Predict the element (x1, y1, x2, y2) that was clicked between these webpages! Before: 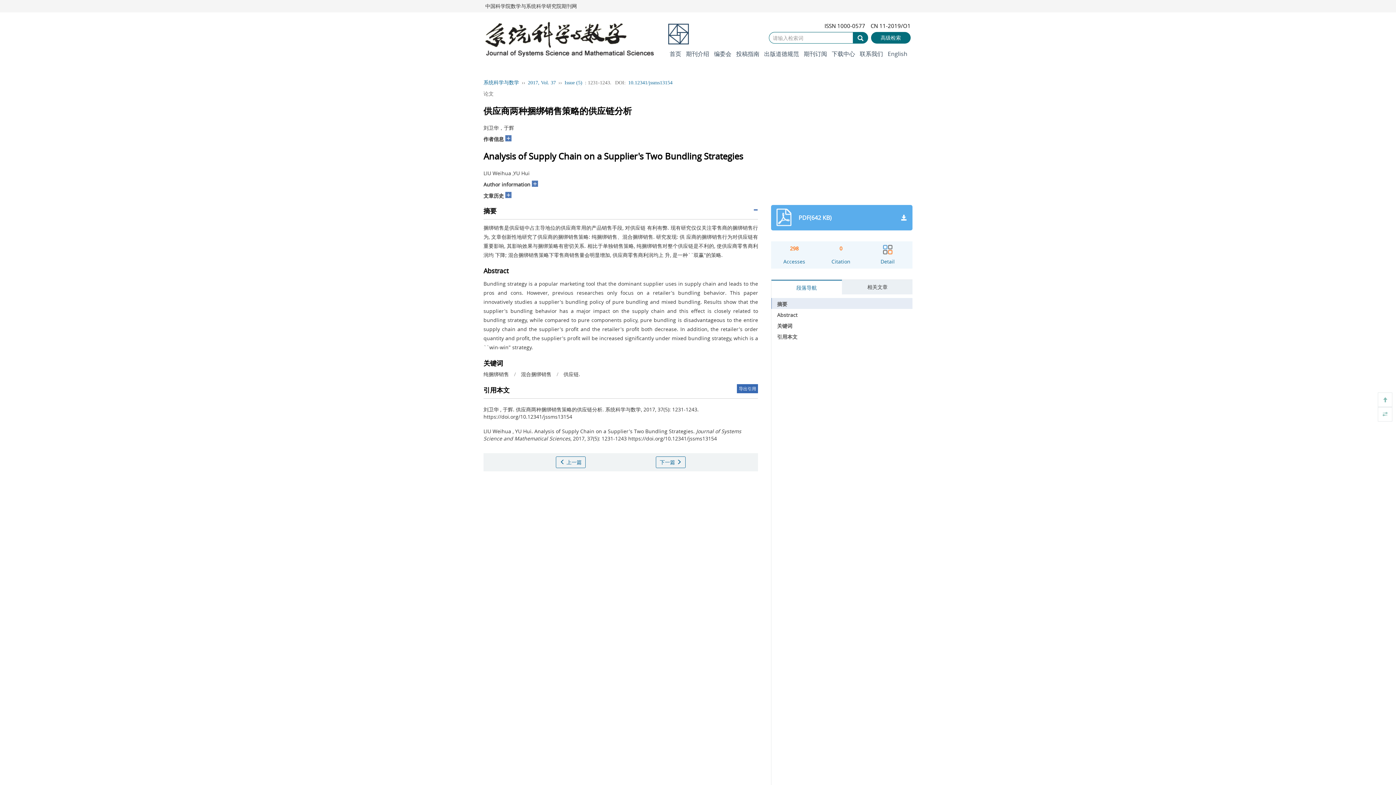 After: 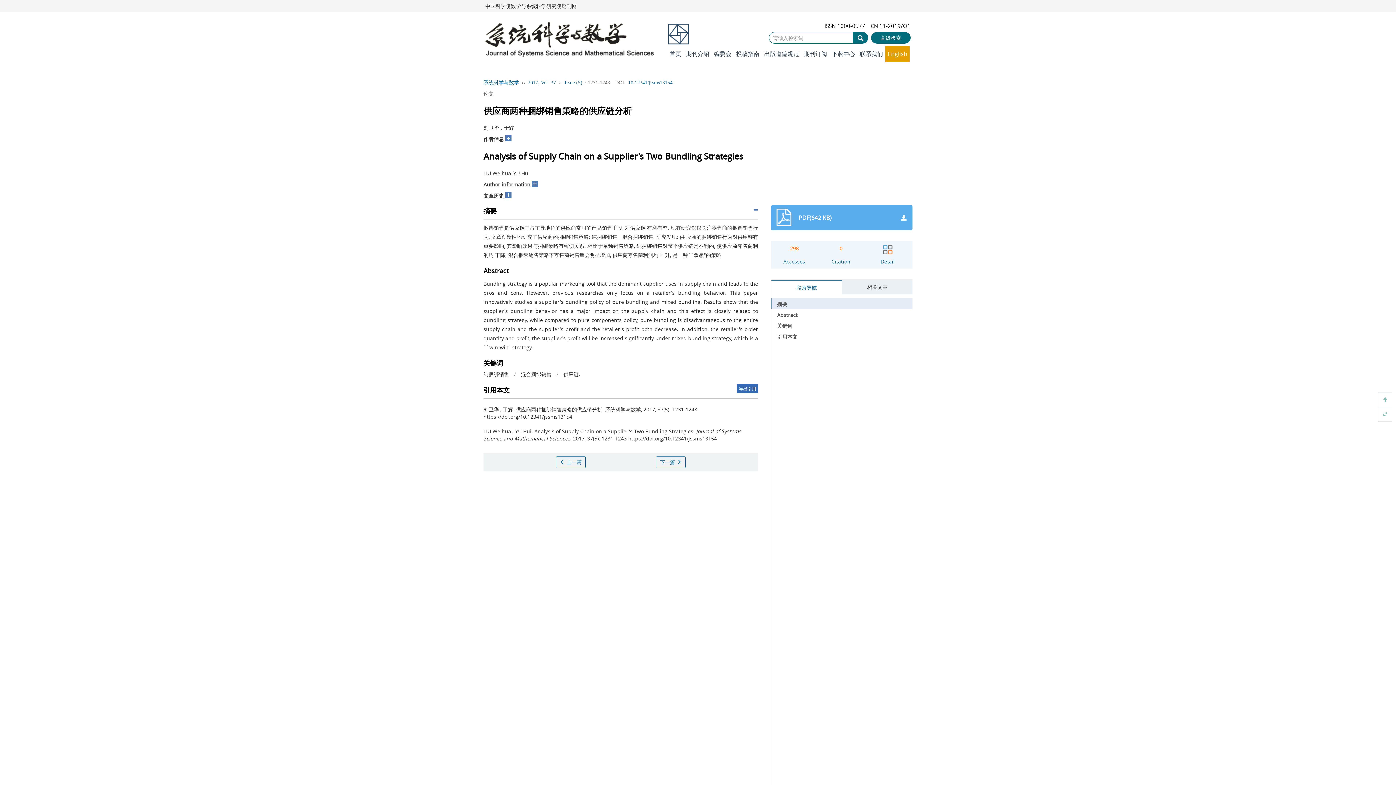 Action: bbox: (885, 45, 909, 62) label: English